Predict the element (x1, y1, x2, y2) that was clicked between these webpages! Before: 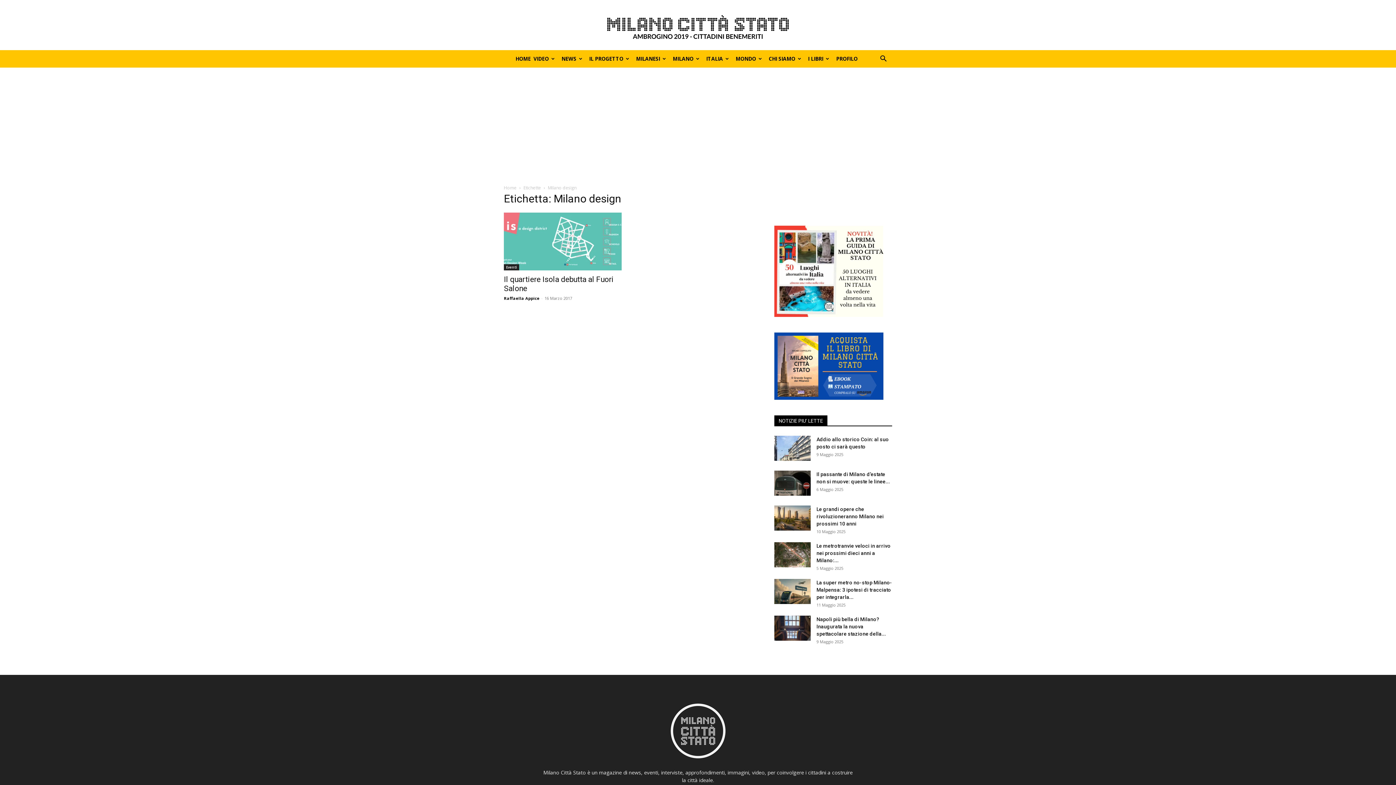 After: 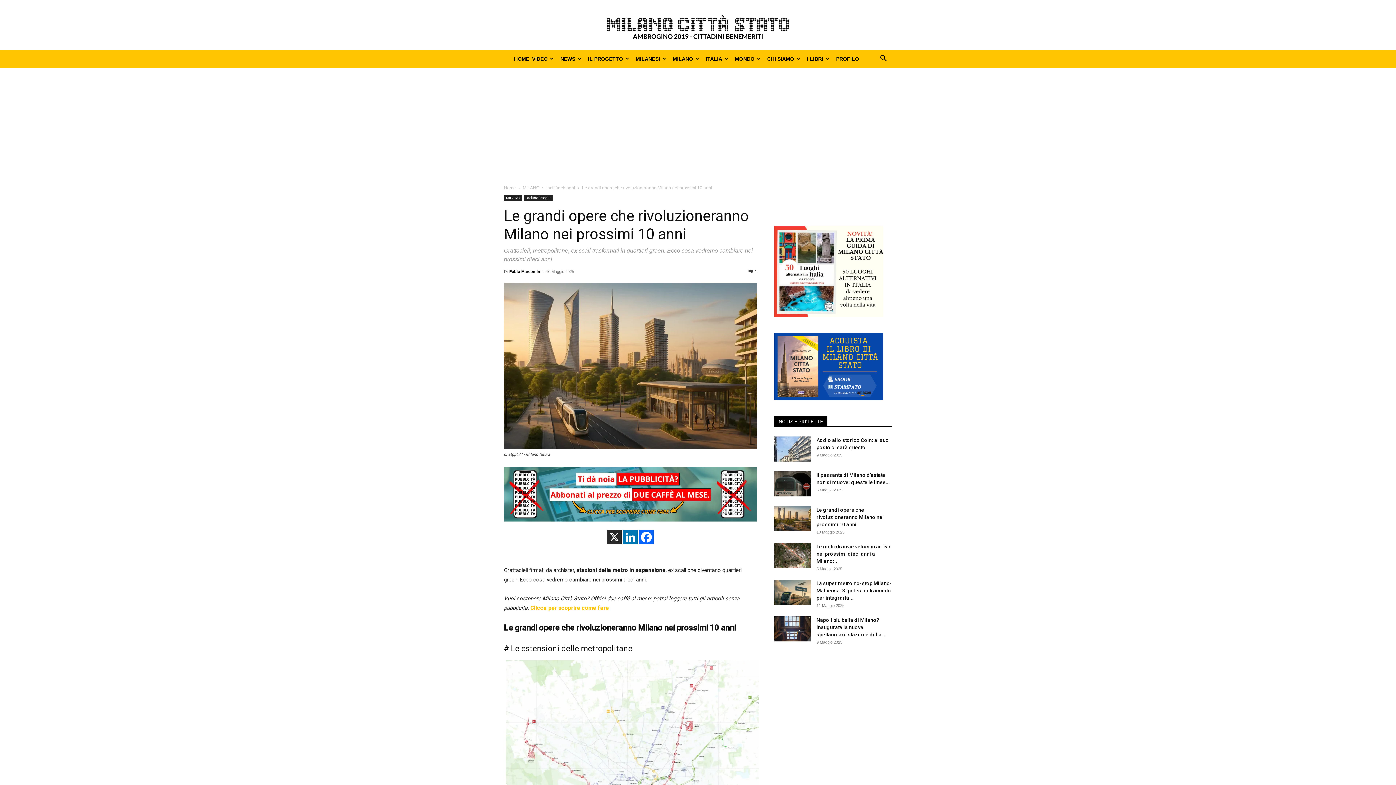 Action: label: Le grandi opere che rivoluzioneranno Milano nei prossimi 10 anni bbox: (816, 506, 884, 526)